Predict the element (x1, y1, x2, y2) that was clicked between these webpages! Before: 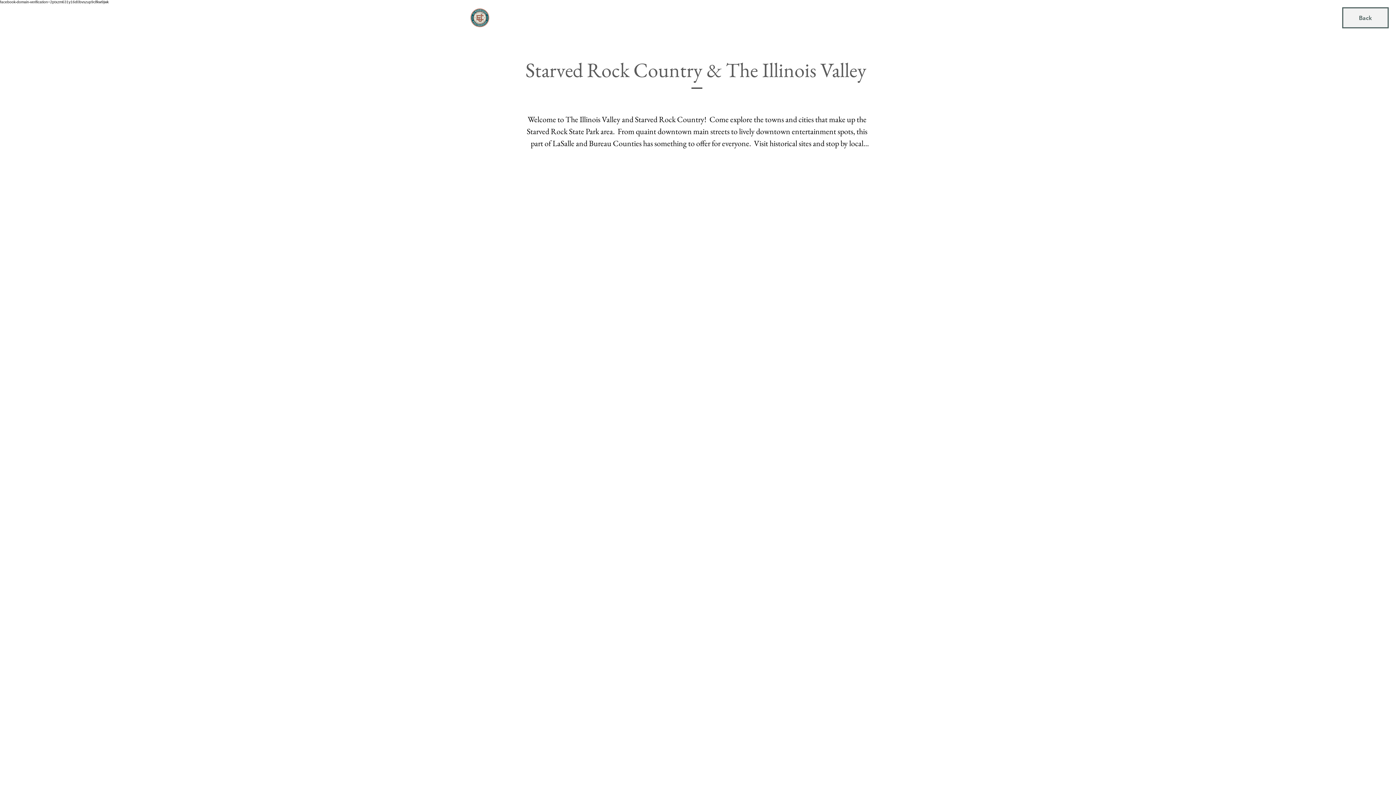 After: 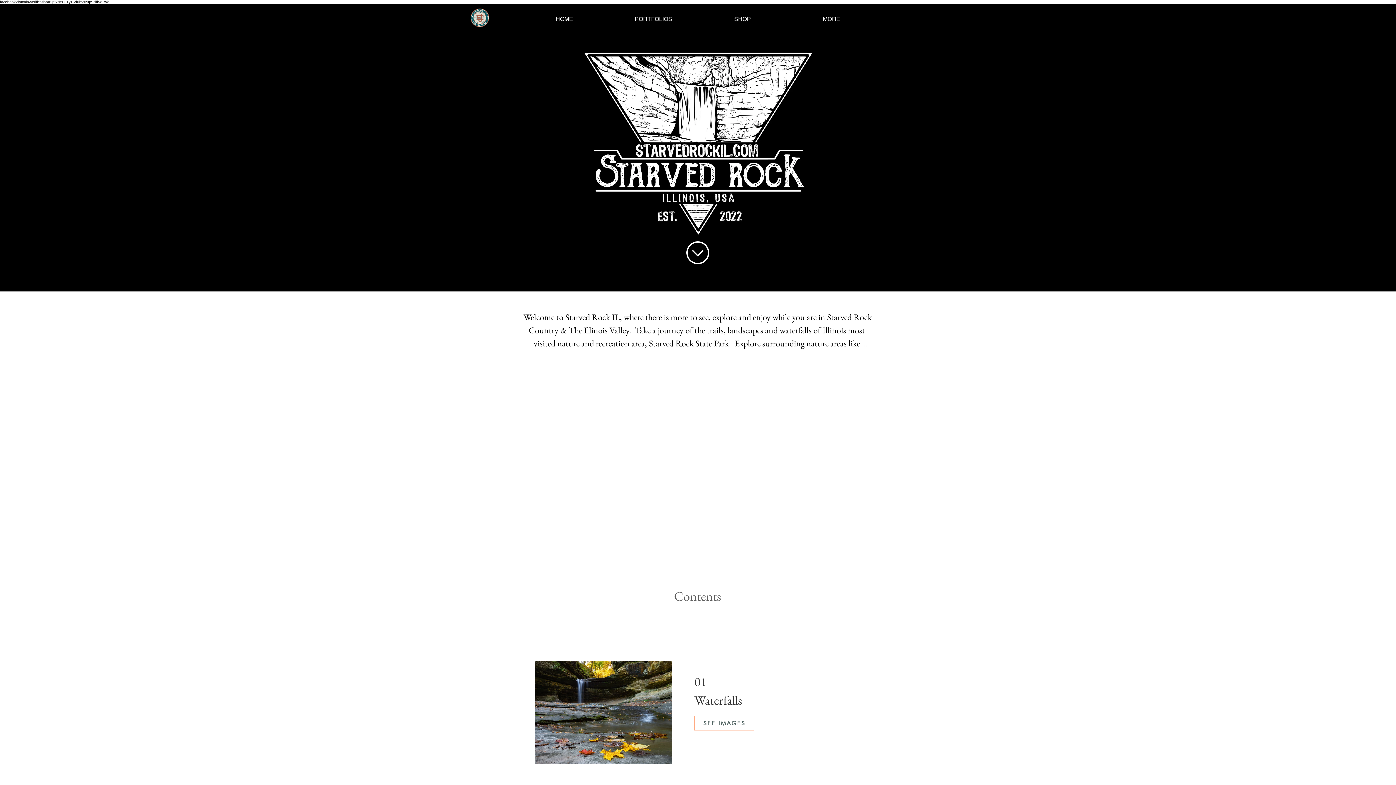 Action: bbox: (1342, 7, 1389, 28) label: Back